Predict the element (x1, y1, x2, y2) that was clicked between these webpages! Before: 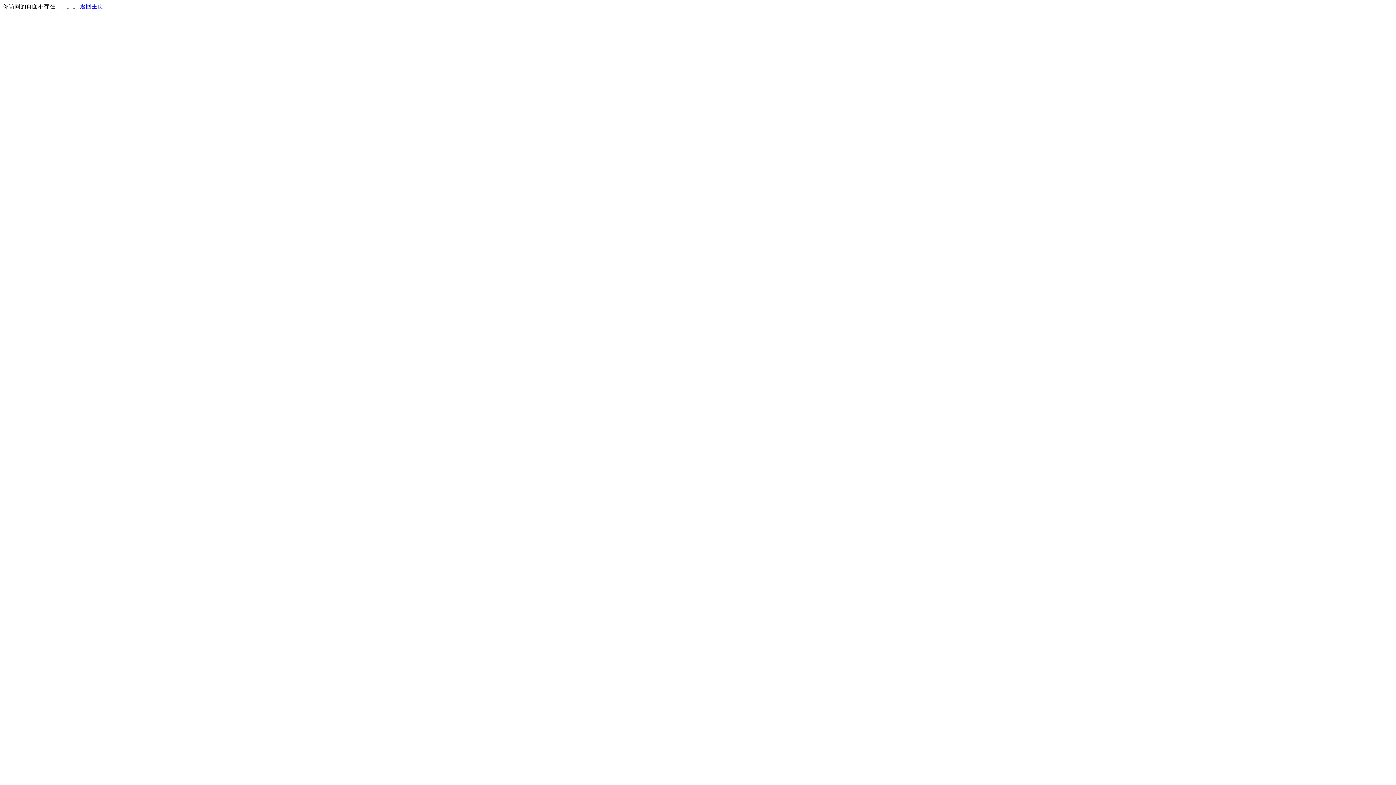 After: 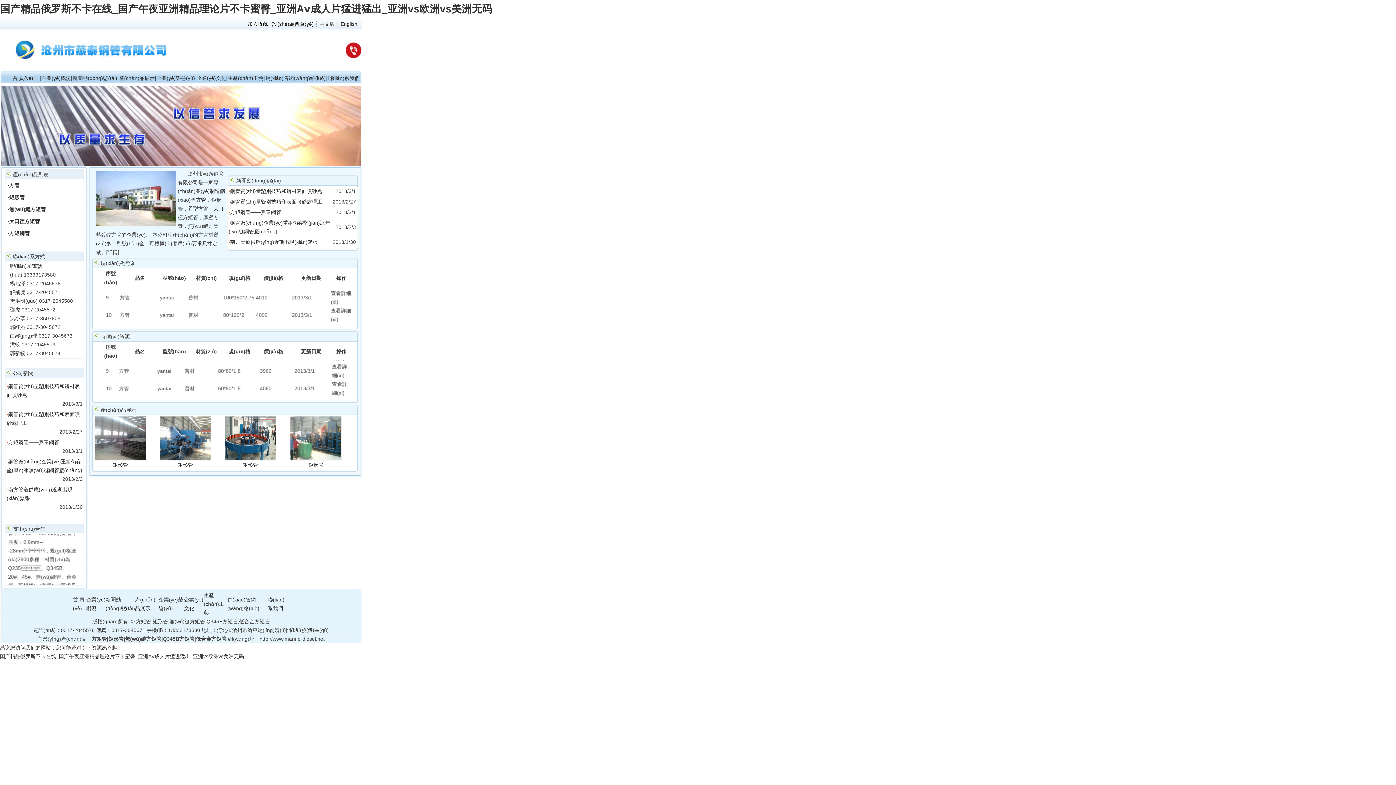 Action: bbox: (80, 3, 103, 9) label: 返回主页